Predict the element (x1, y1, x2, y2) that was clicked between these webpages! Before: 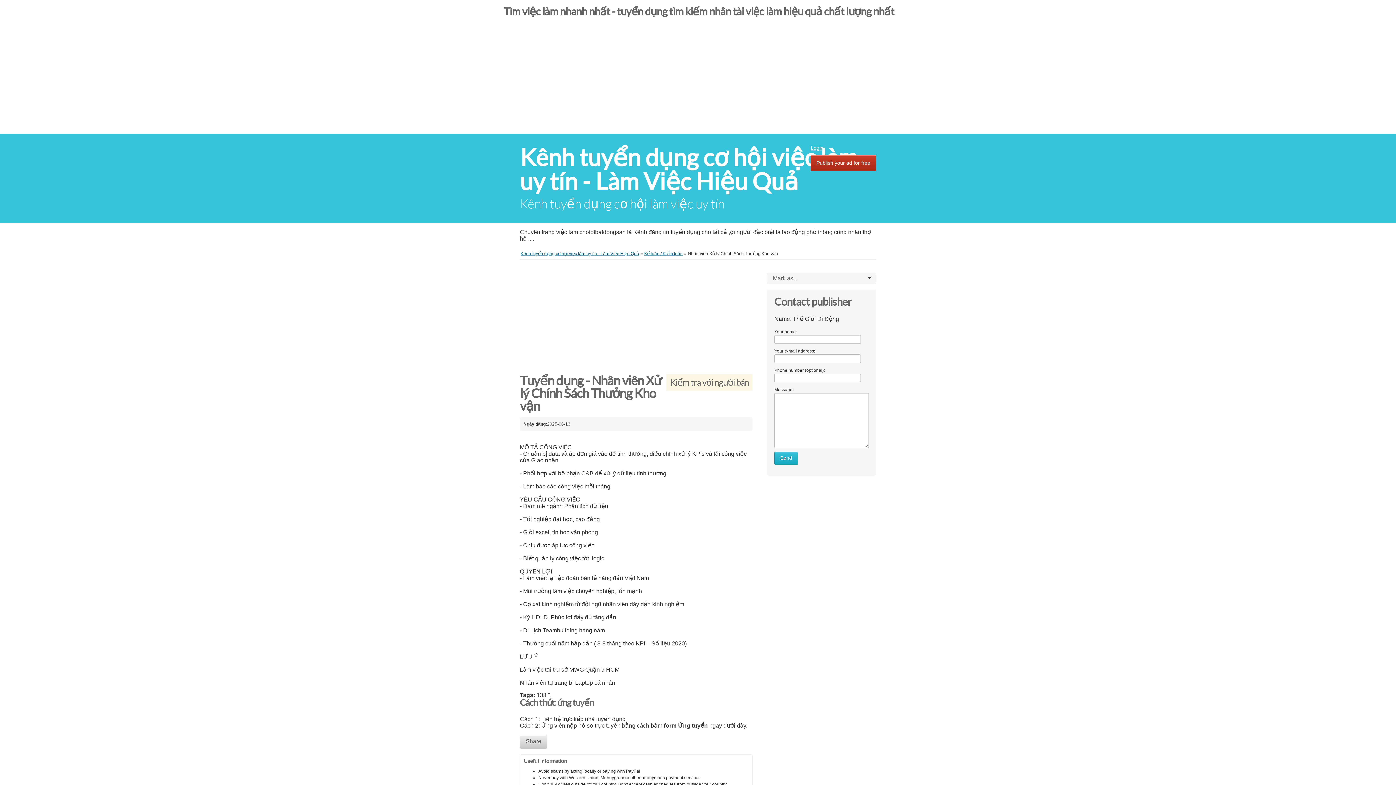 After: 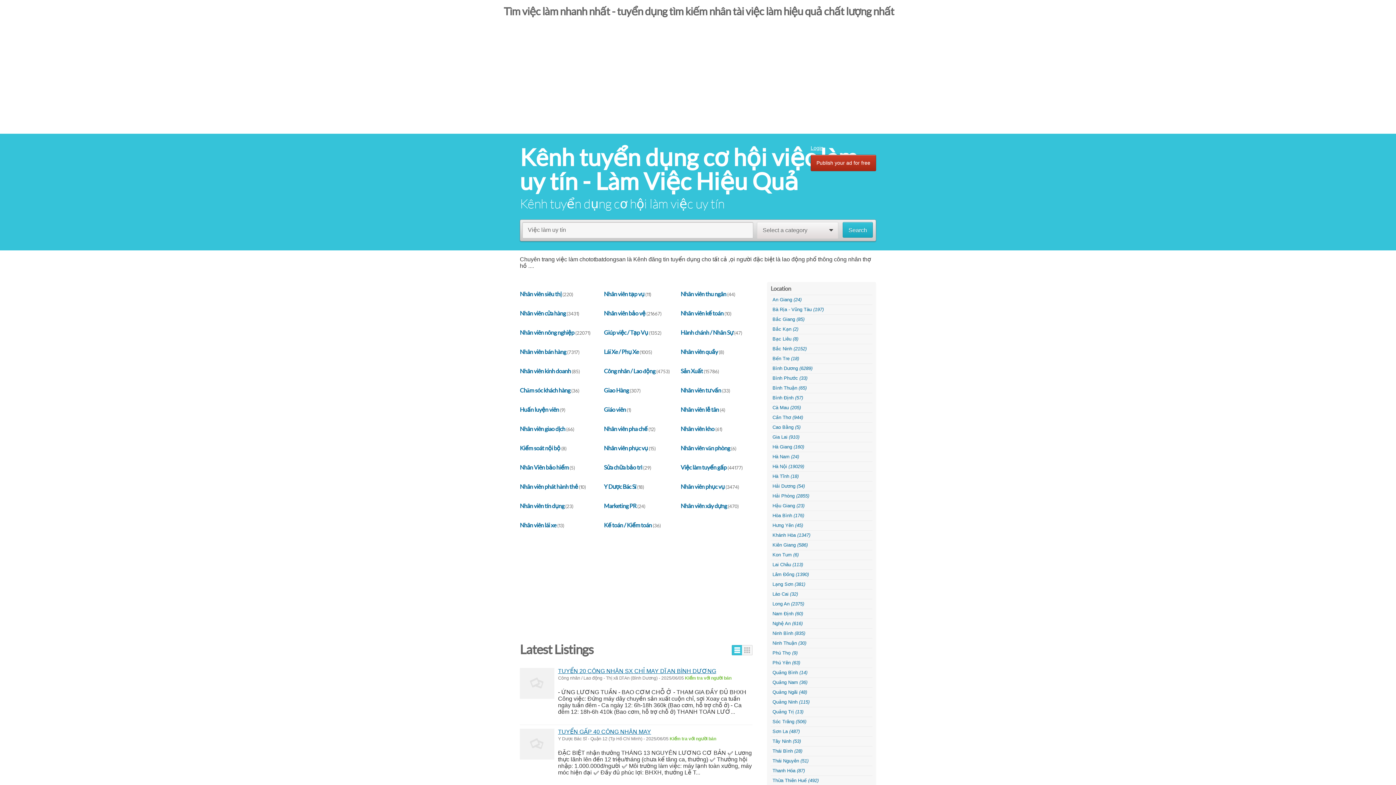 Action: label: ﻿Kênh tuyển dụng cơ hội việc làm uy tín - Làm Việc Hiệu Quả﻿ bbox: (520, 144, 857, 194)